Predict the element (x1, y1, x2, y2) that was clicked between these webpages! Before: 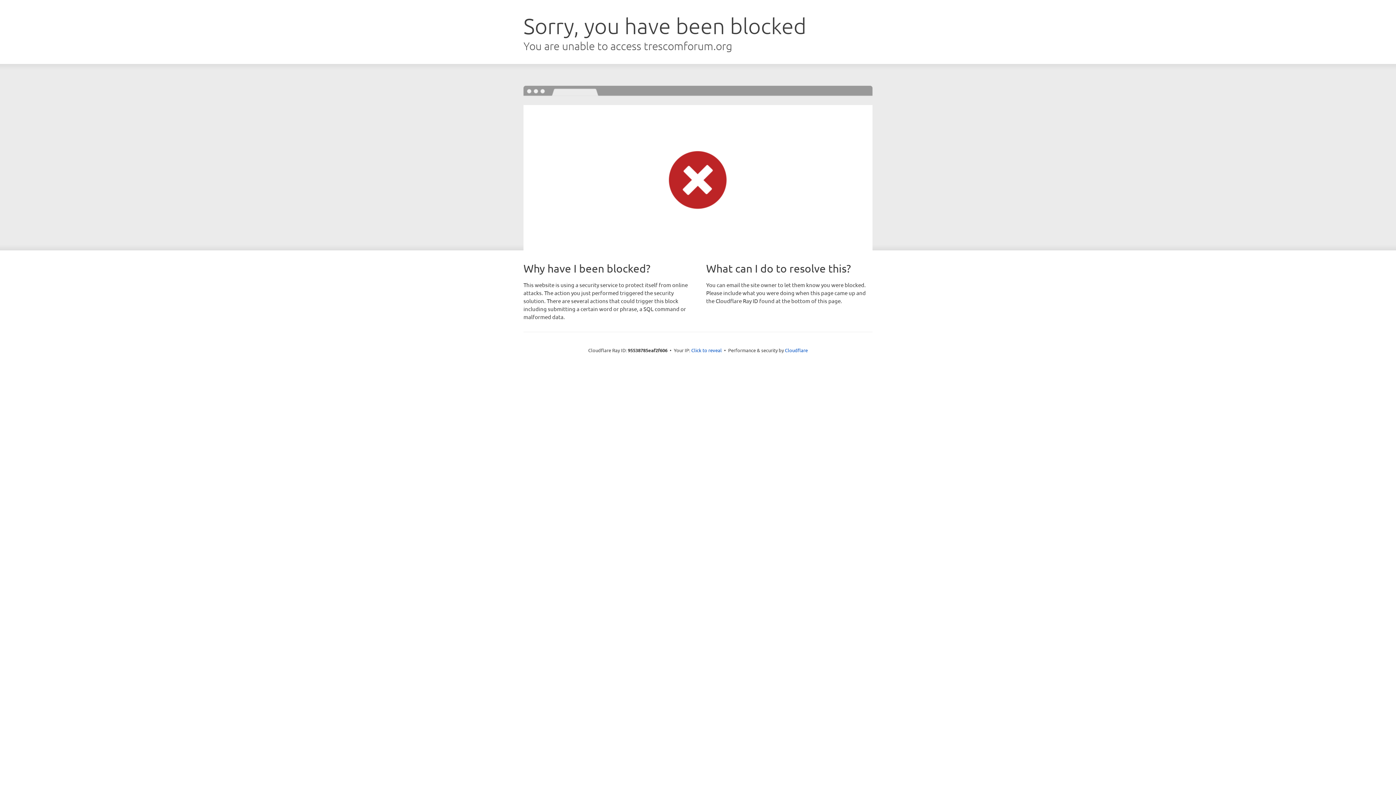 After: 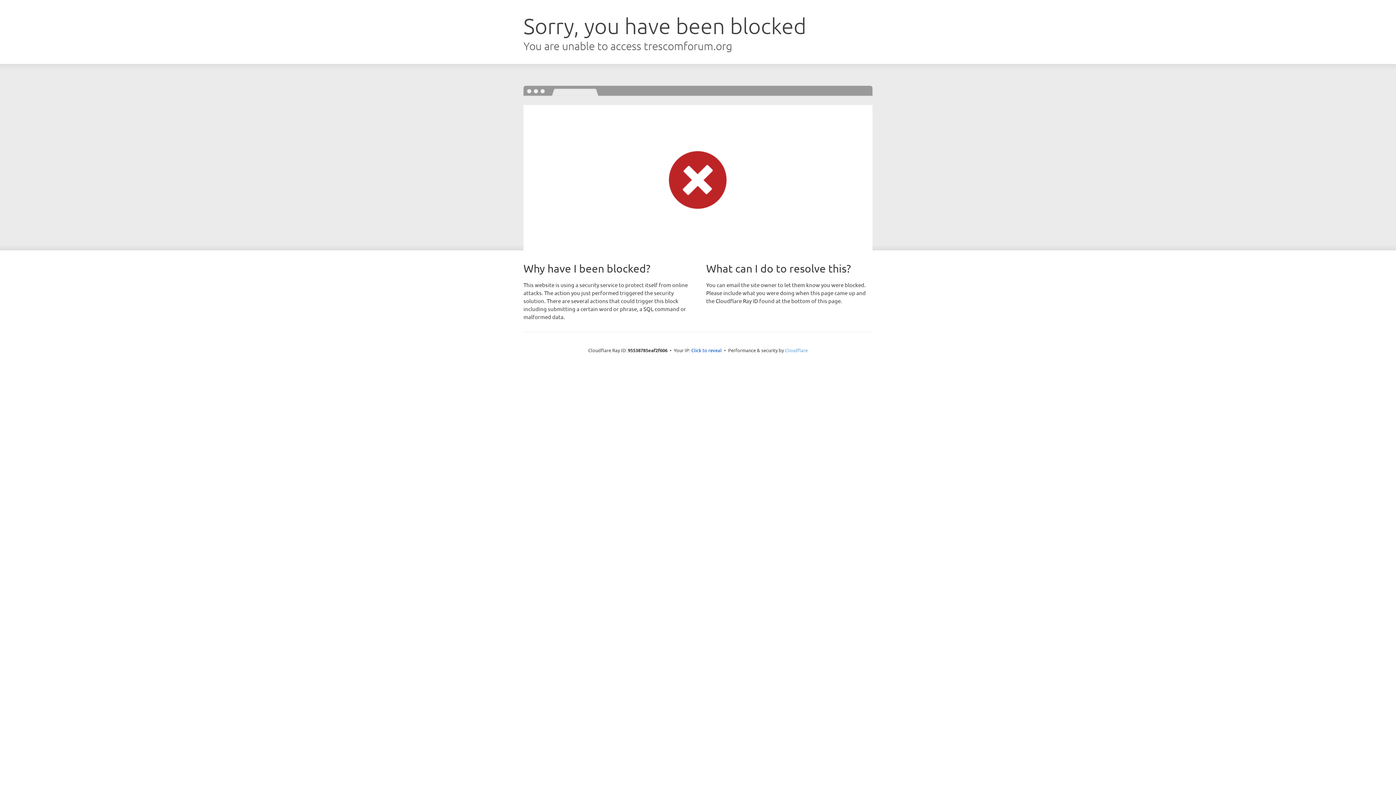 Action: bbox: (785, 347, 808, 353) label: Cloudflare